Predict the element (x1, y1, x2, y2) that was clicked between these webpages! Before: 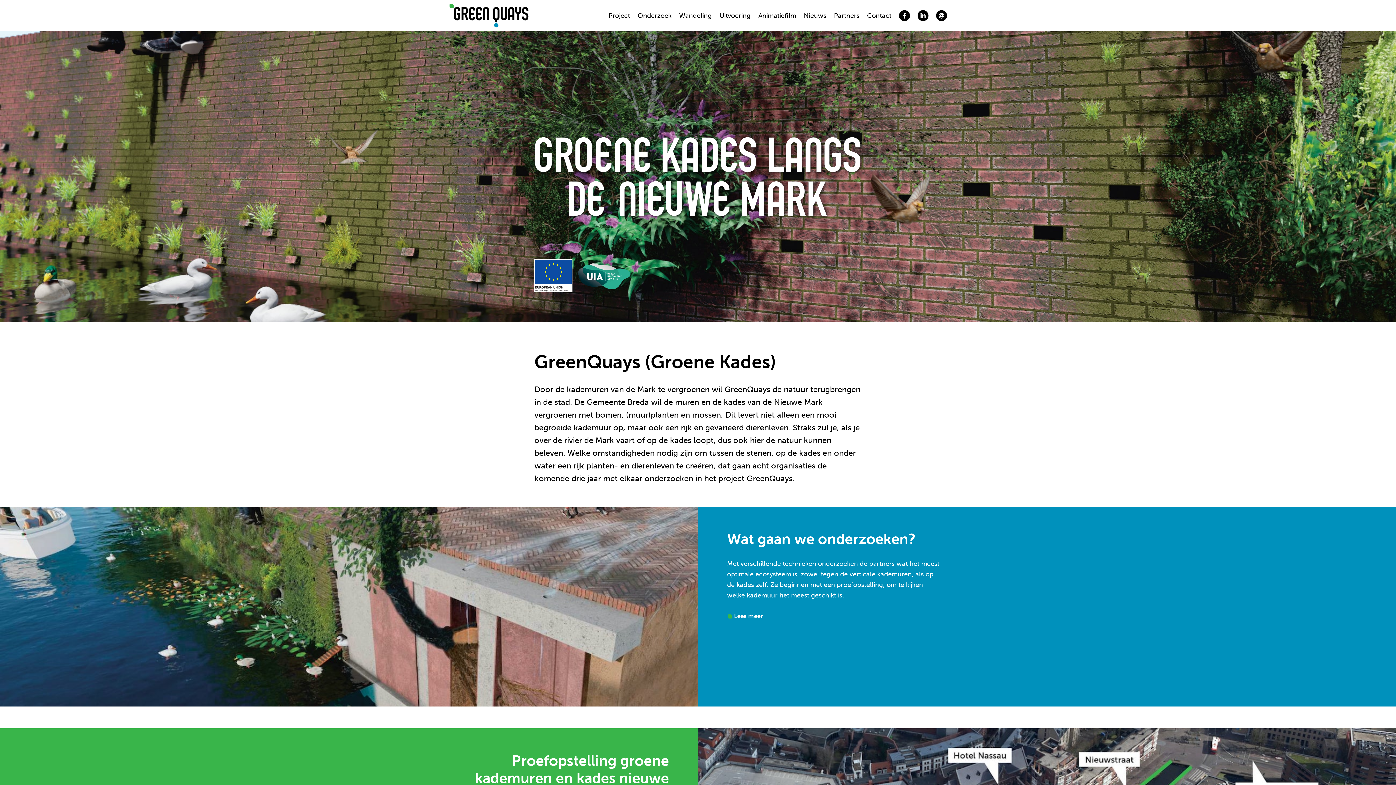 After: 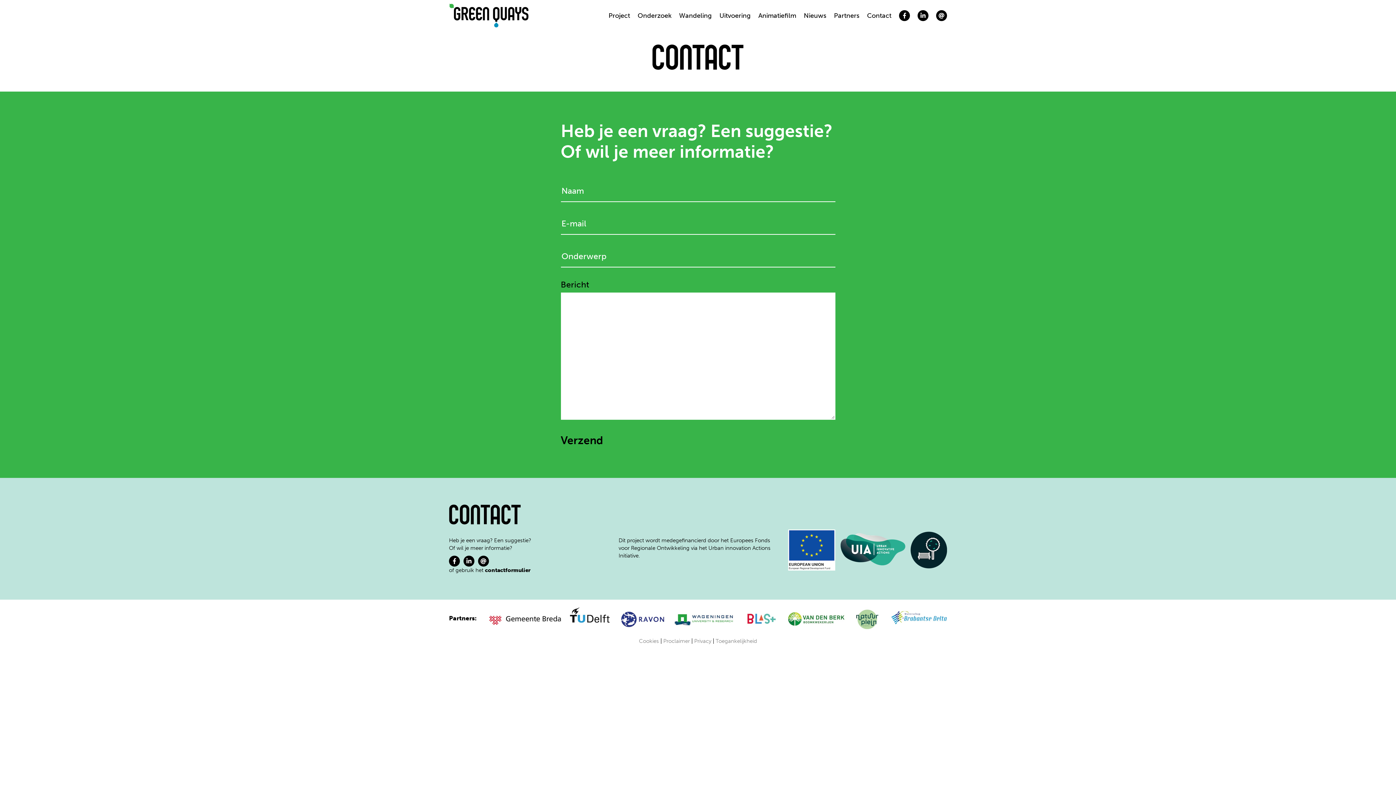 Action: label: Contact bbox: (867, 10, 891, 20)